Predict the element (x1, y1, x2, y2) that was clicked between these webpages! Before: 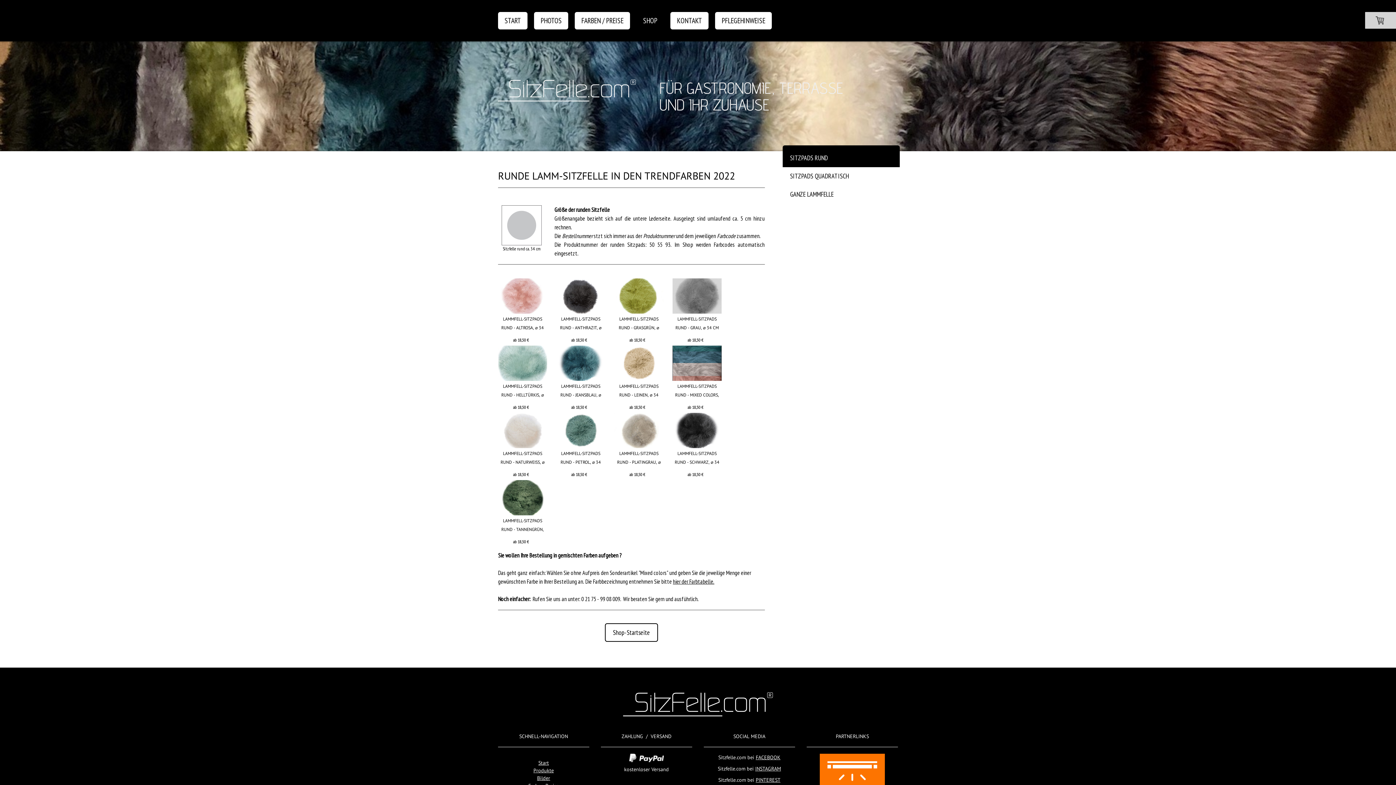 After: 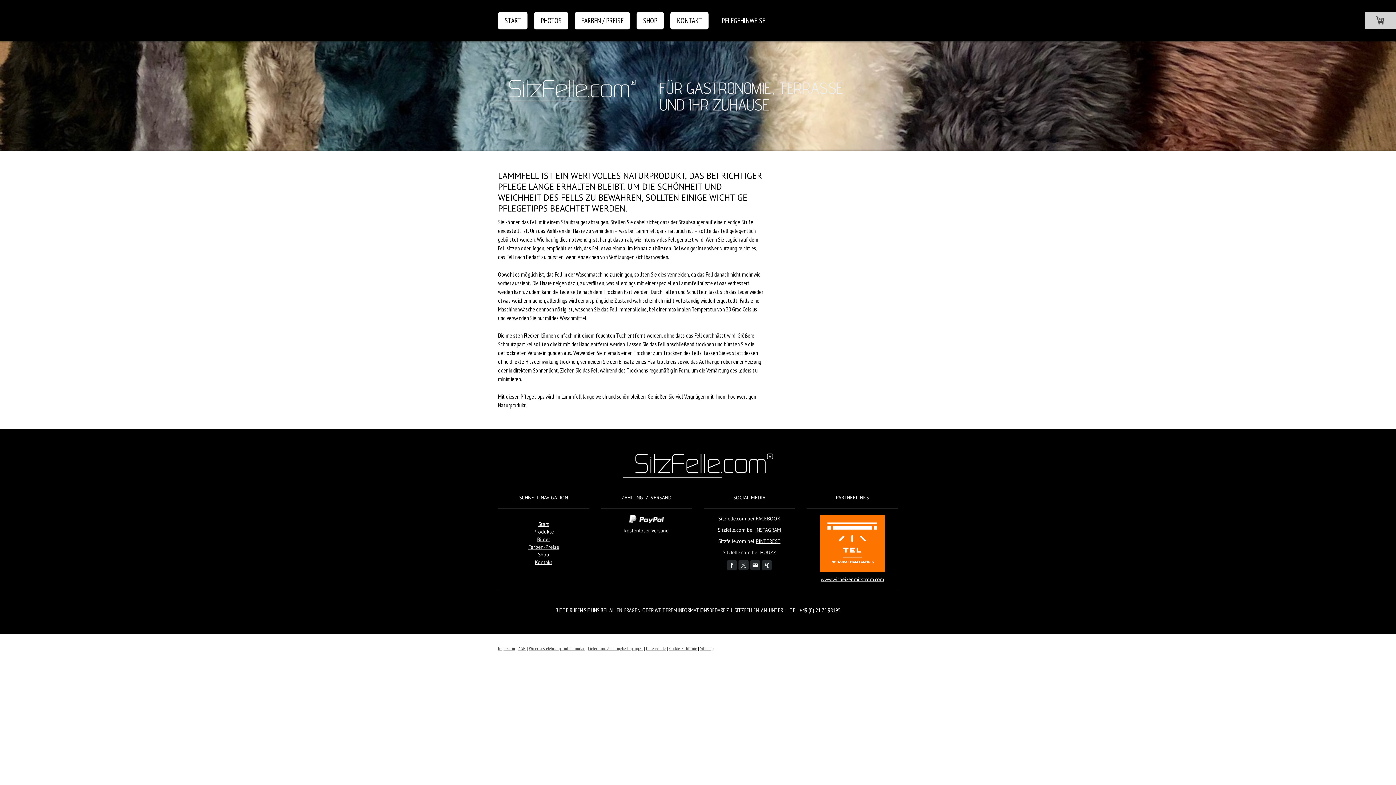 Action: label: PFLEGEHINWEISE bbox: (715, 12, 772, 29)